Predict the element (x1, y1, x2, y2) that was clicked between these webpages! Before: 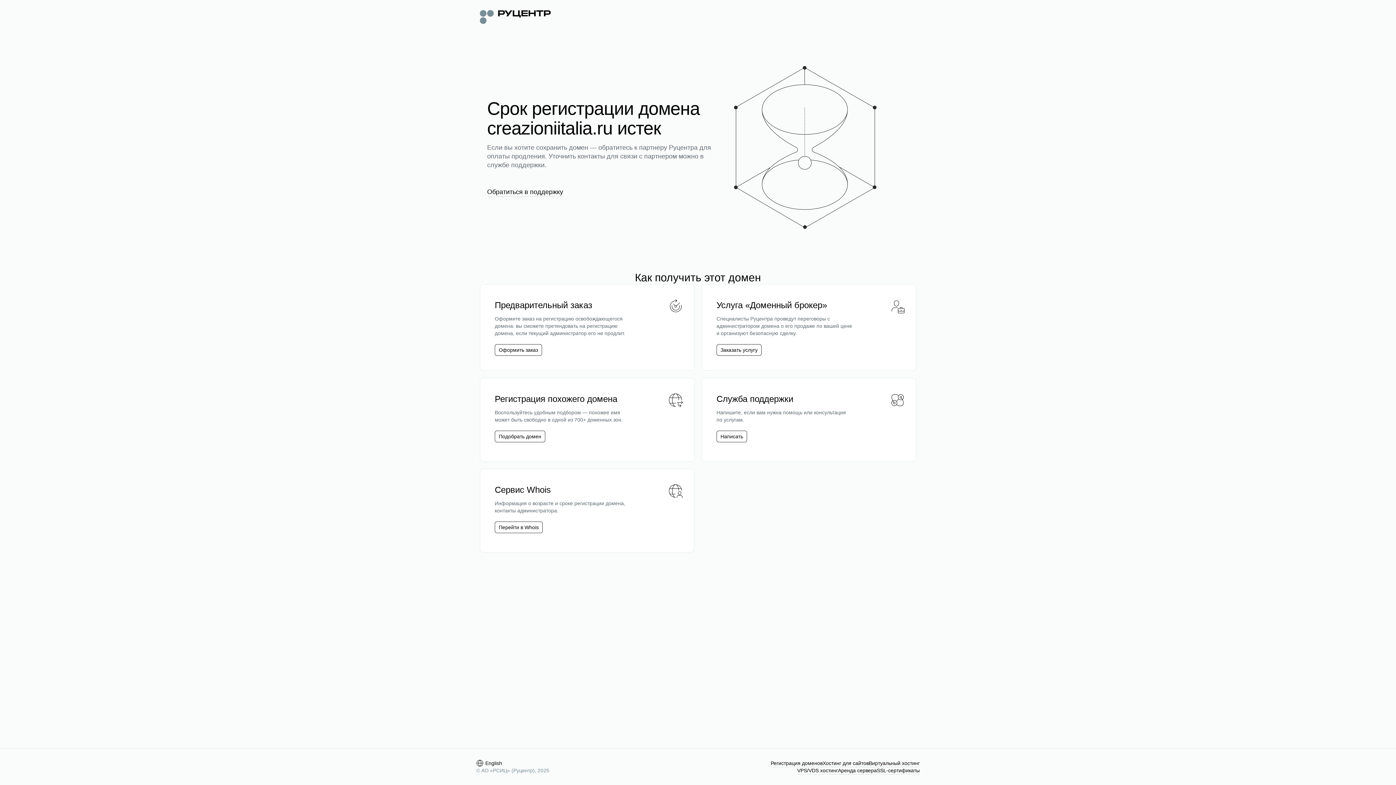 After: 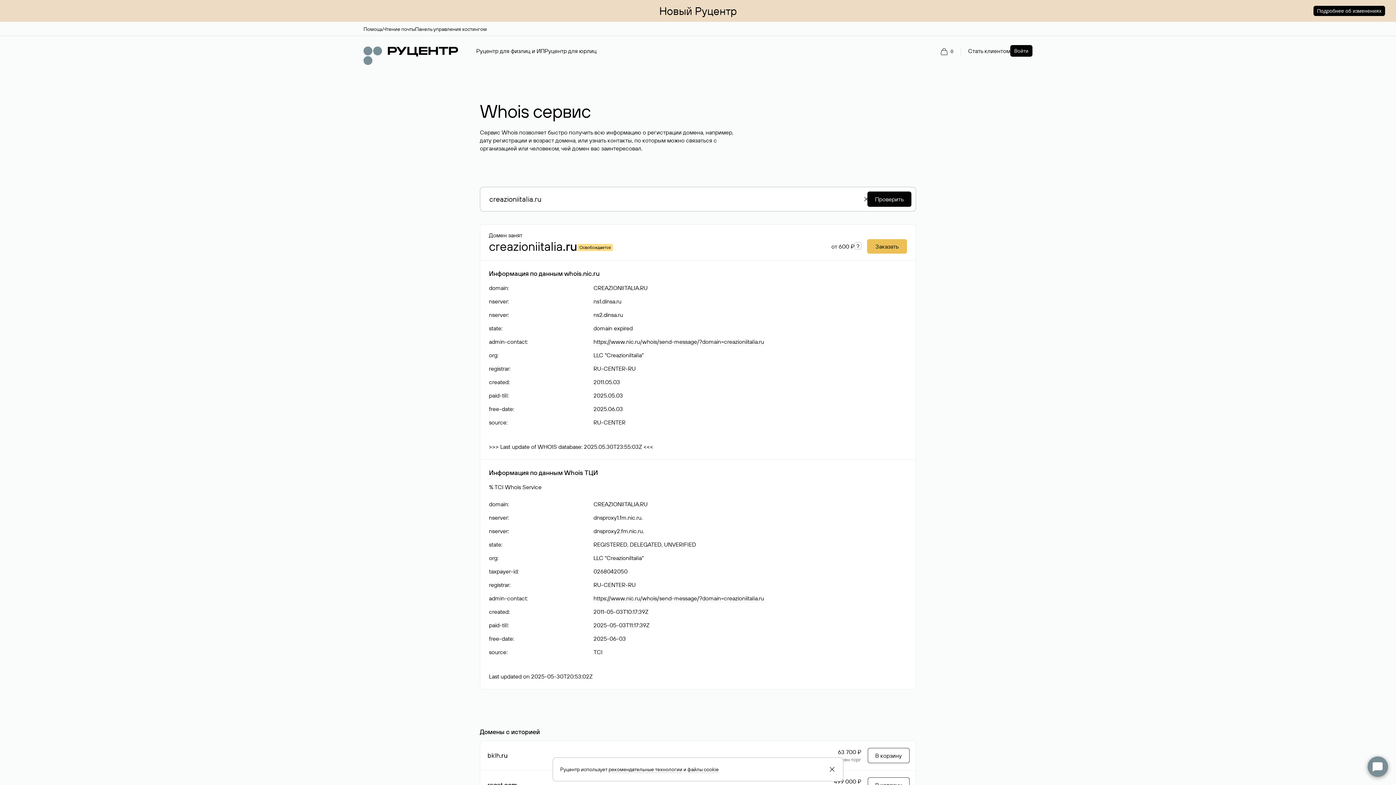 Action: label: Перейти в Whois bbox: (498, 524, 538, 531)